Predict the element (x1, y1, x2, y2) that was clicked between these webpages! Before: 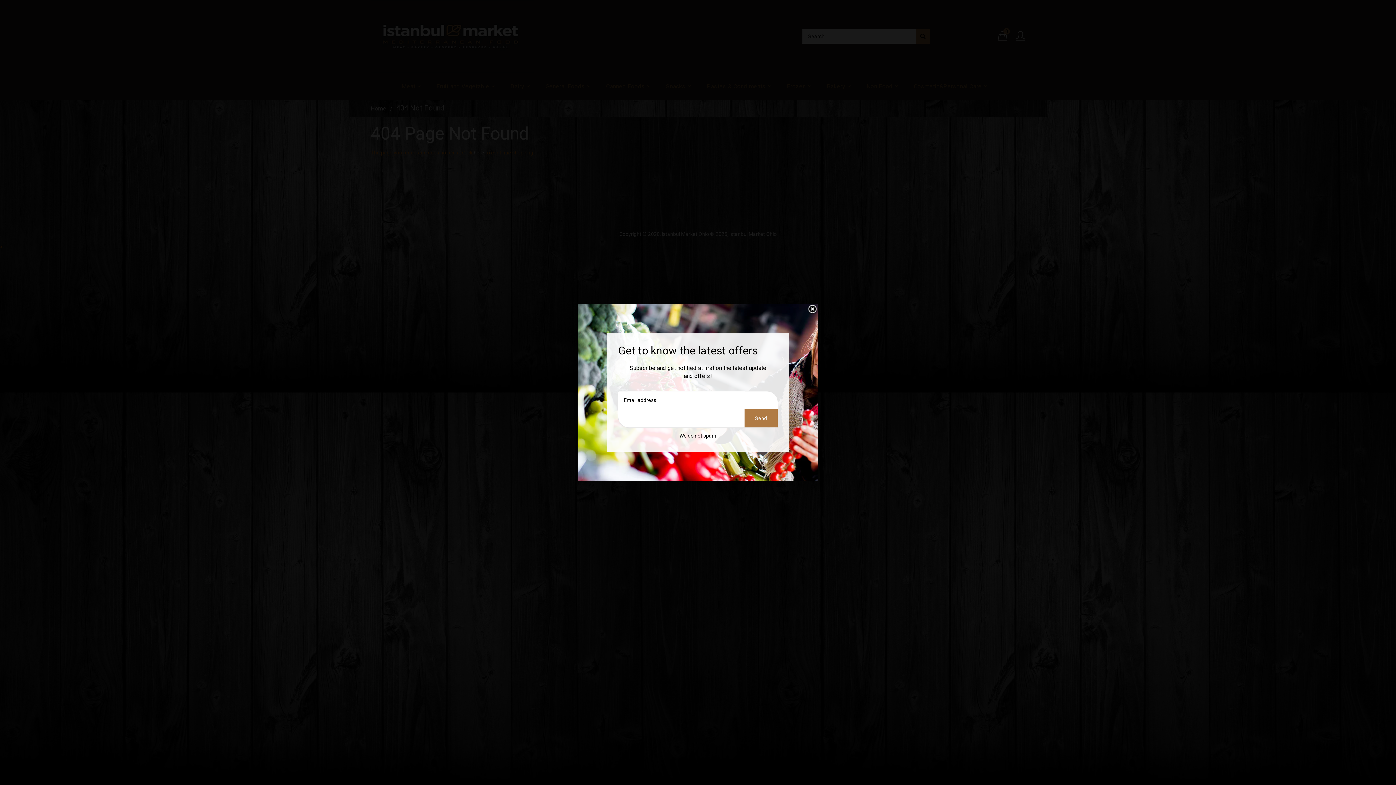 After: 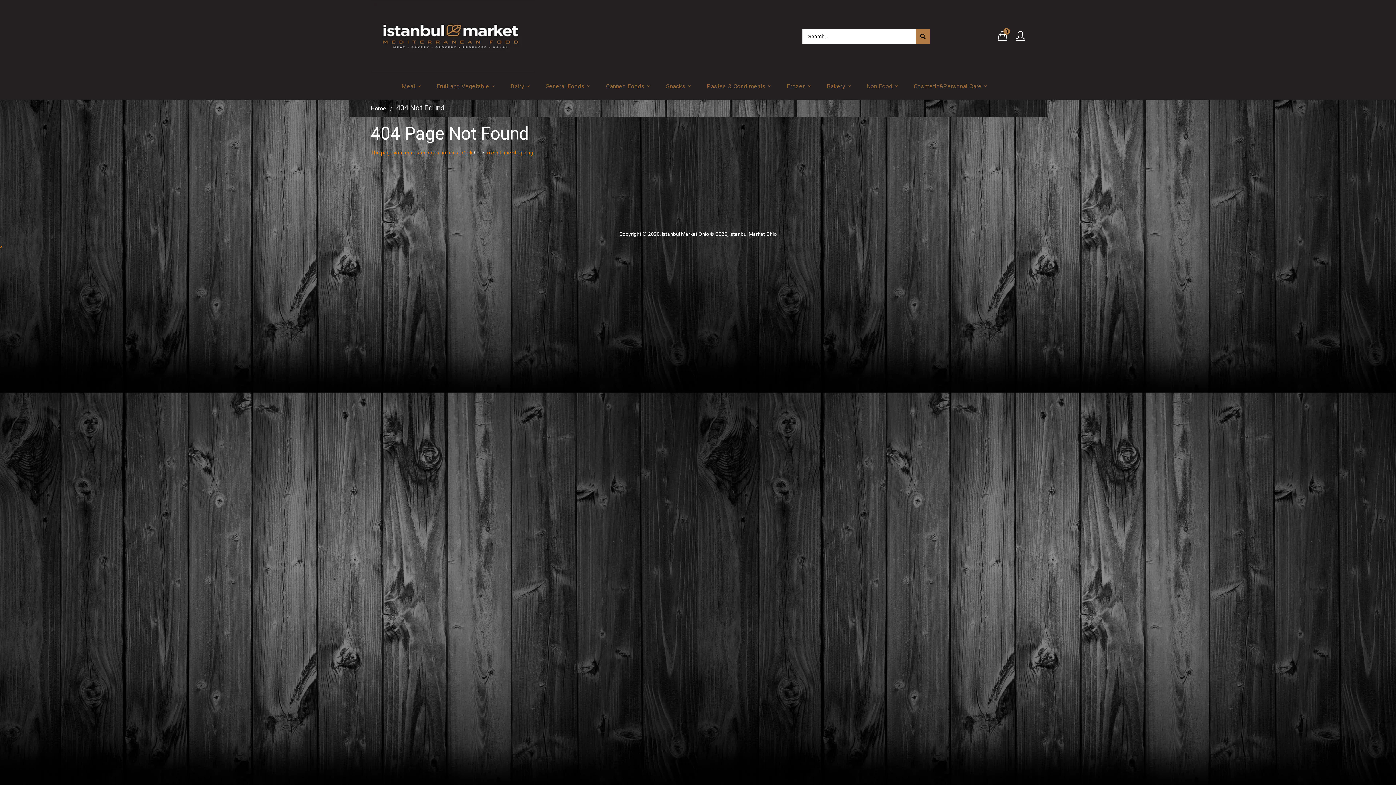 Action: label: Liquid error (snippets/newsletter line 23): Could not find asset snippets/icon-close.liquid bbox: (807, 304, 818, 315)